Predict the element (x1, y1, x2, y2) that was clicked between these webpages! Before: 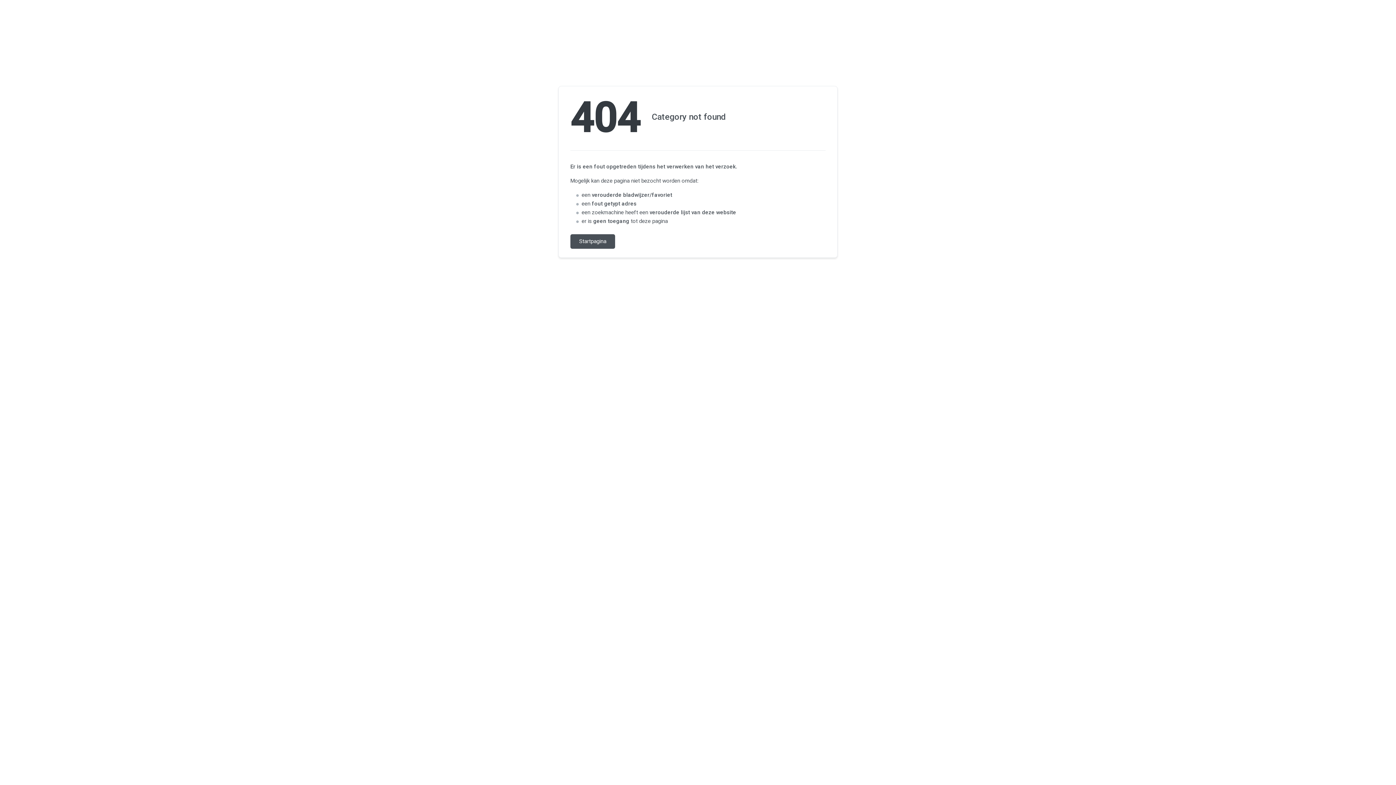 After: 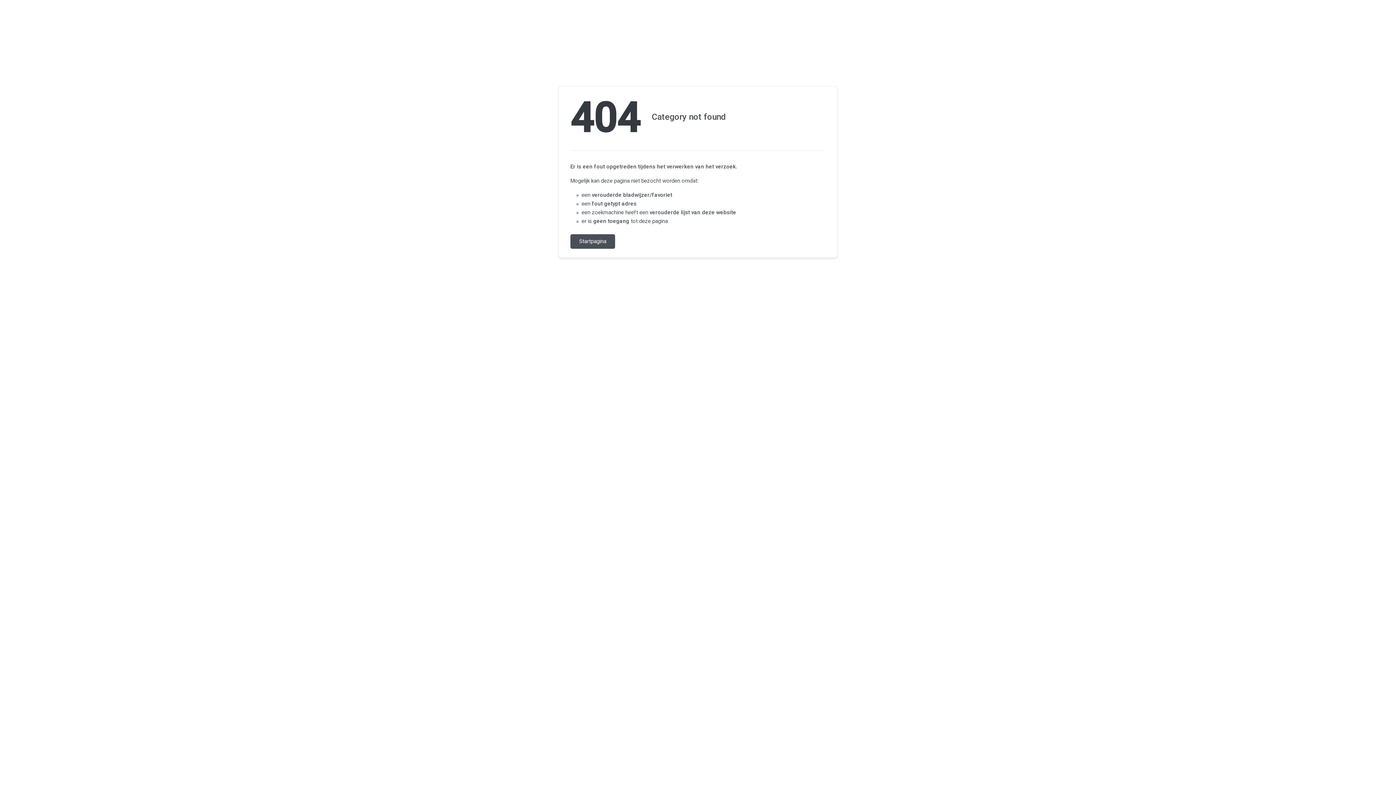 Action: label: Startpagina bbox: (570, 234, 615, 248)